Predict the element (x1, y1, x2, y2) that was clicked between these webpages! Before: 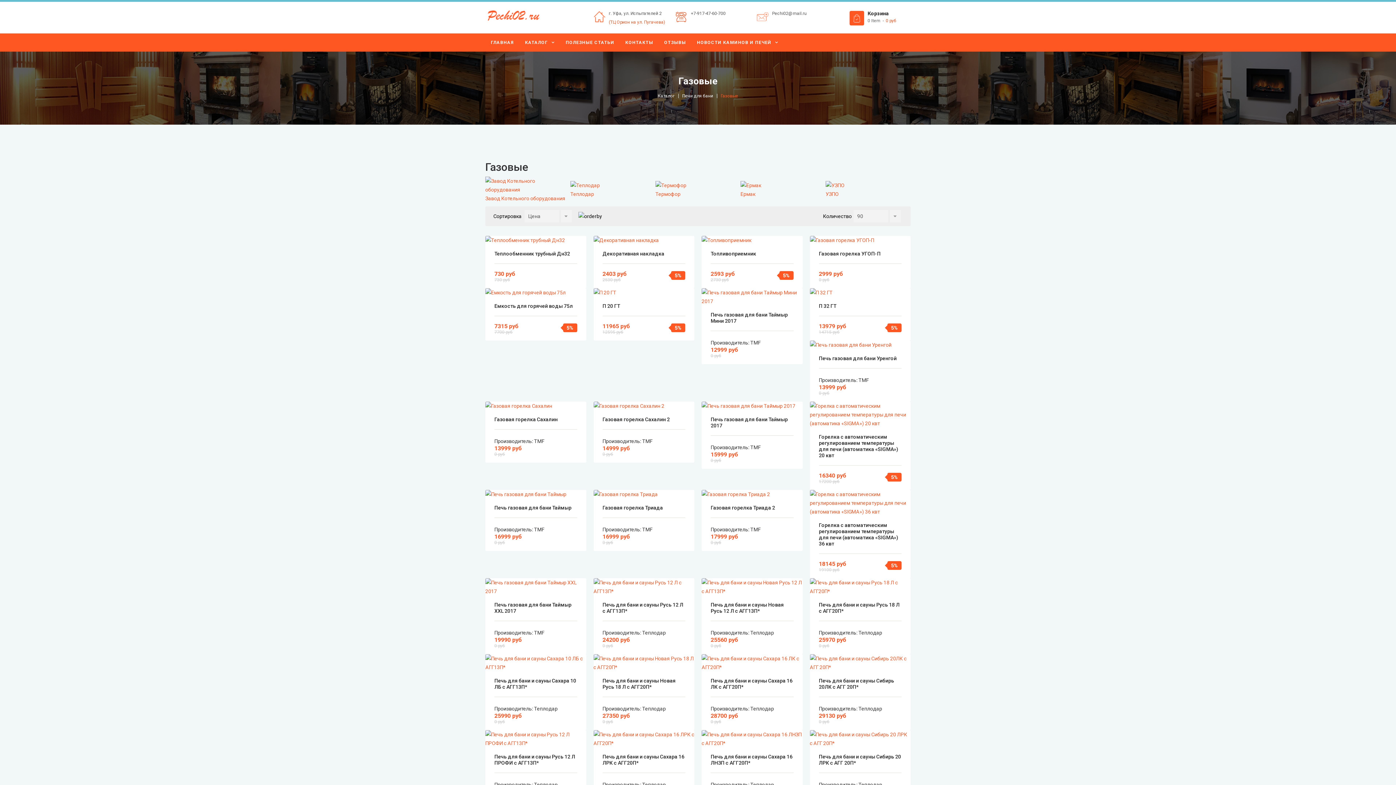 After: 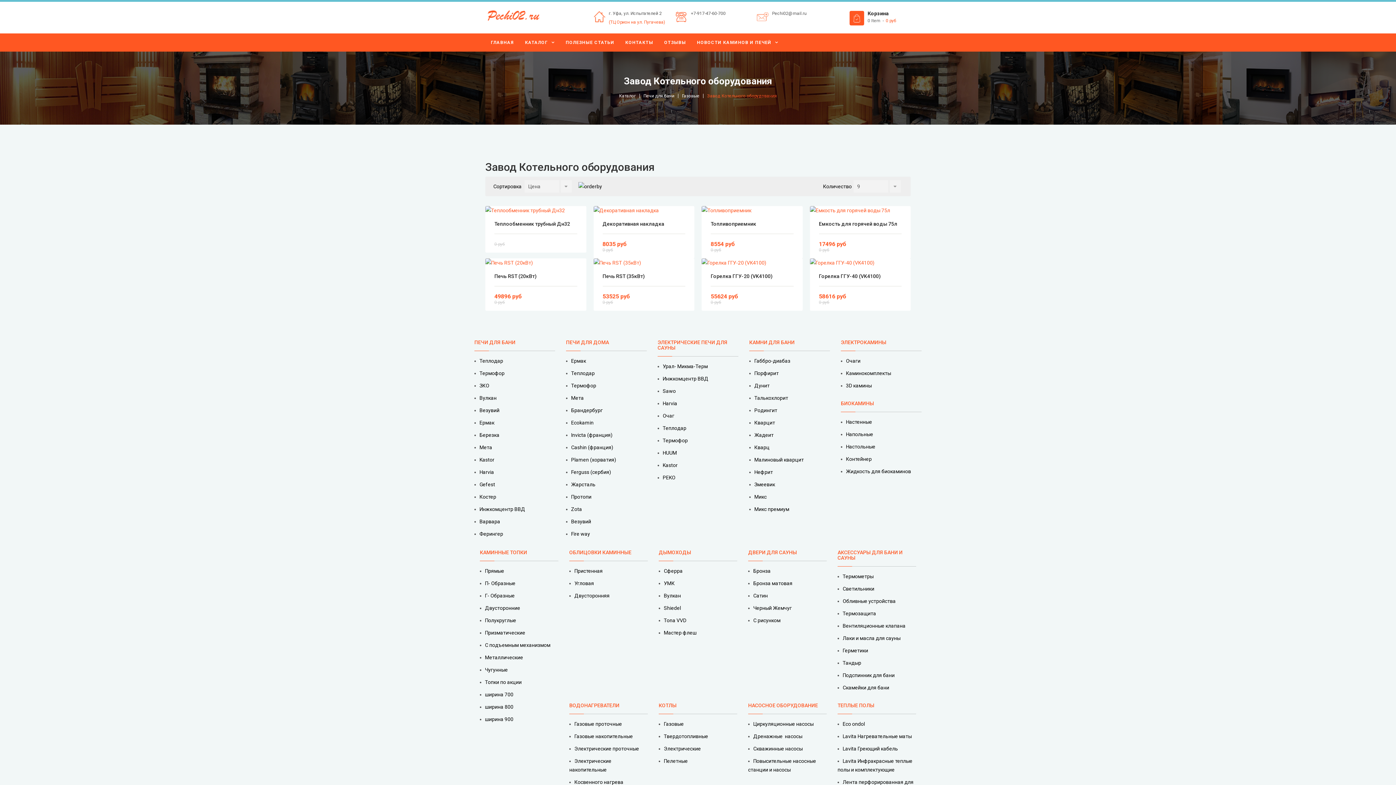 Action: bbox: (485, 176, 570, 194)